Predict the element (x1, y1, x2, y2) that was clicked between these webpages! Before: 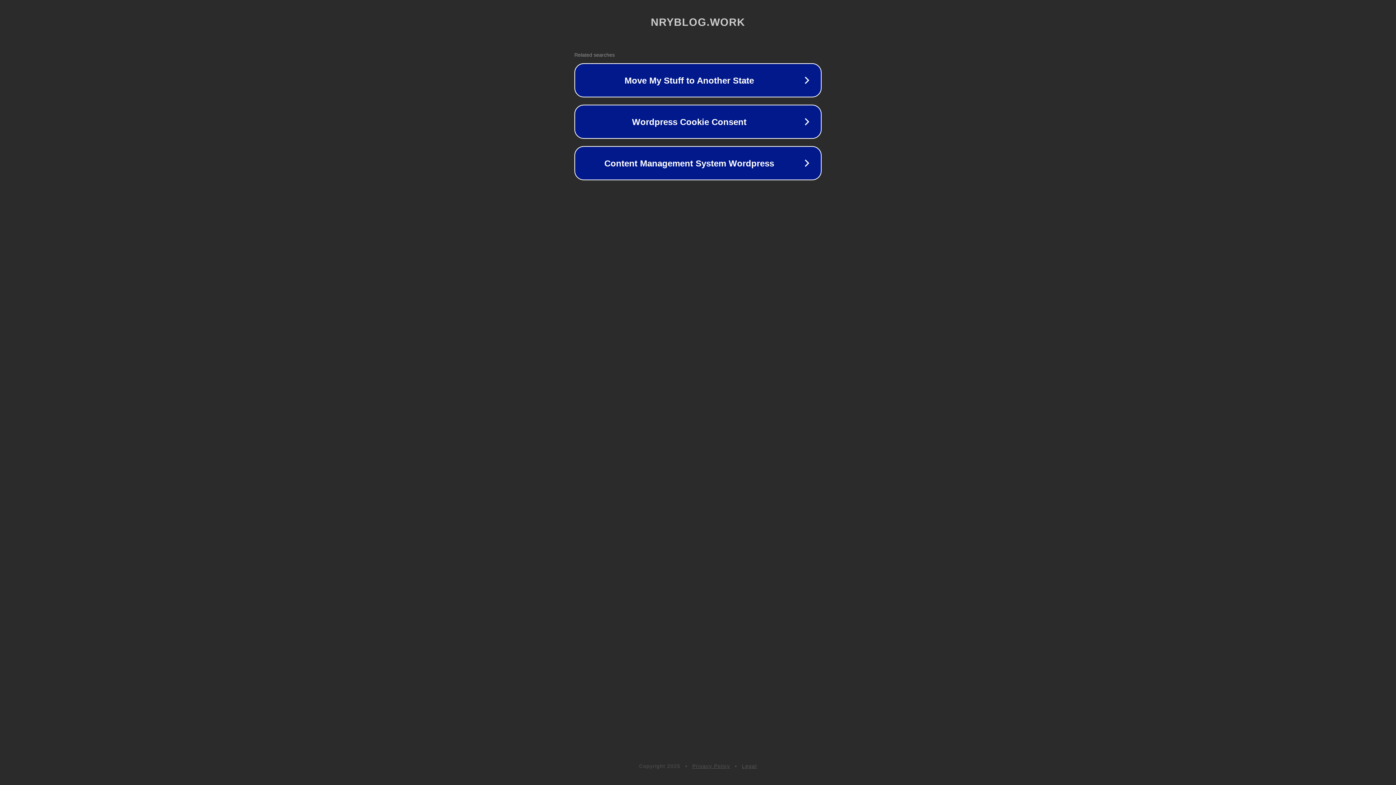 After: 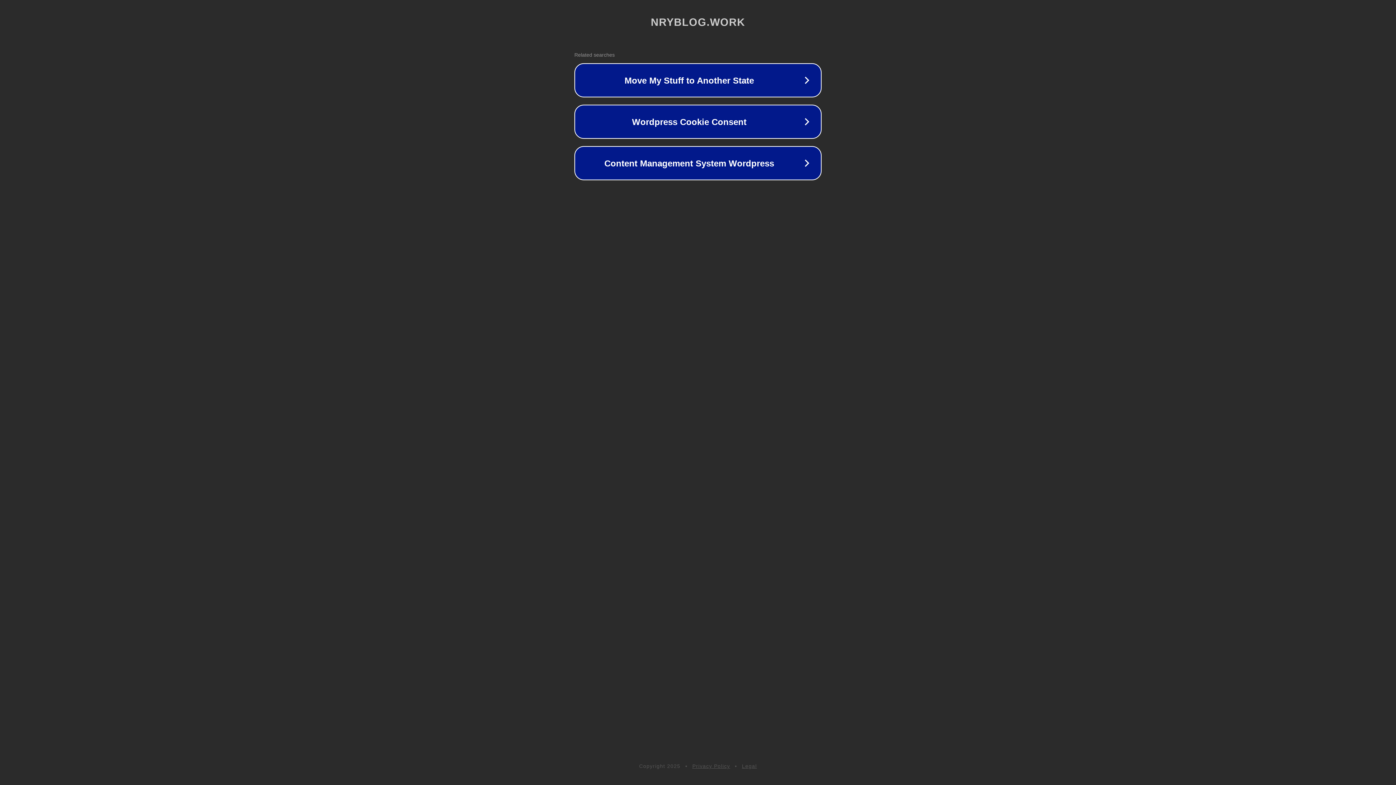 Action: label: Privacy Policy bbox: (692, 763, 730, 769)